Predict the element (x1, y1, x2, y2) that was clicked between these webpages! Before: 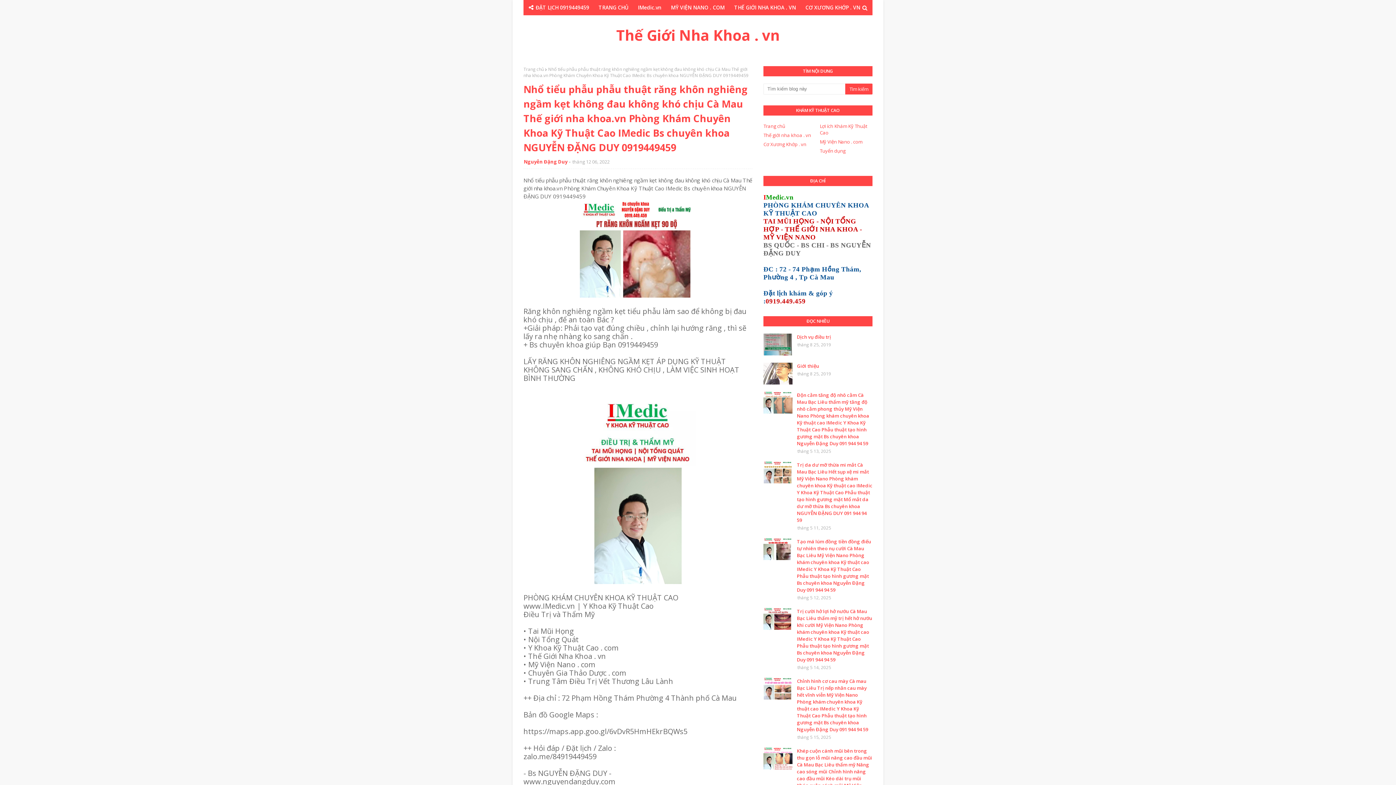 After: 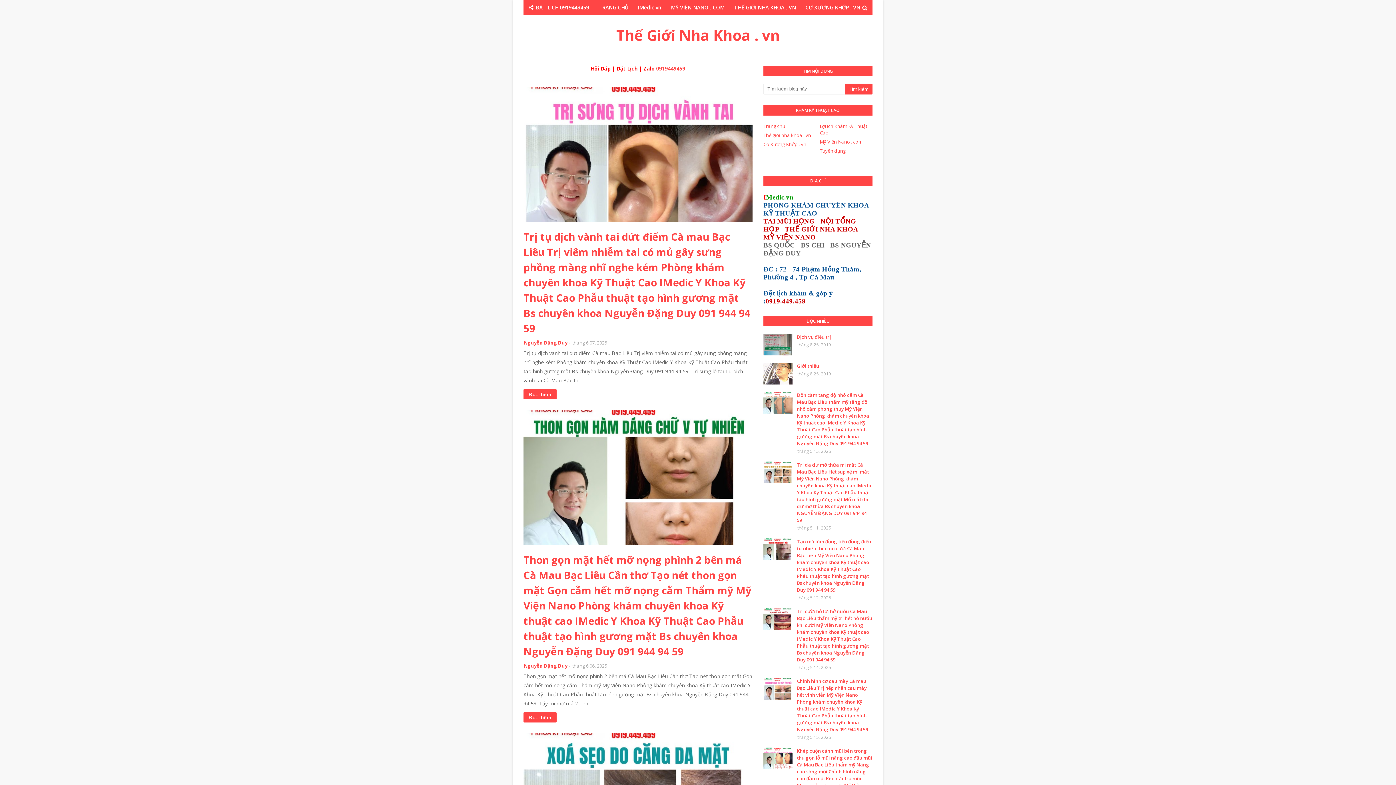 Action: bbox: (595, 0, 632, 15) label: TRANG CHỦ